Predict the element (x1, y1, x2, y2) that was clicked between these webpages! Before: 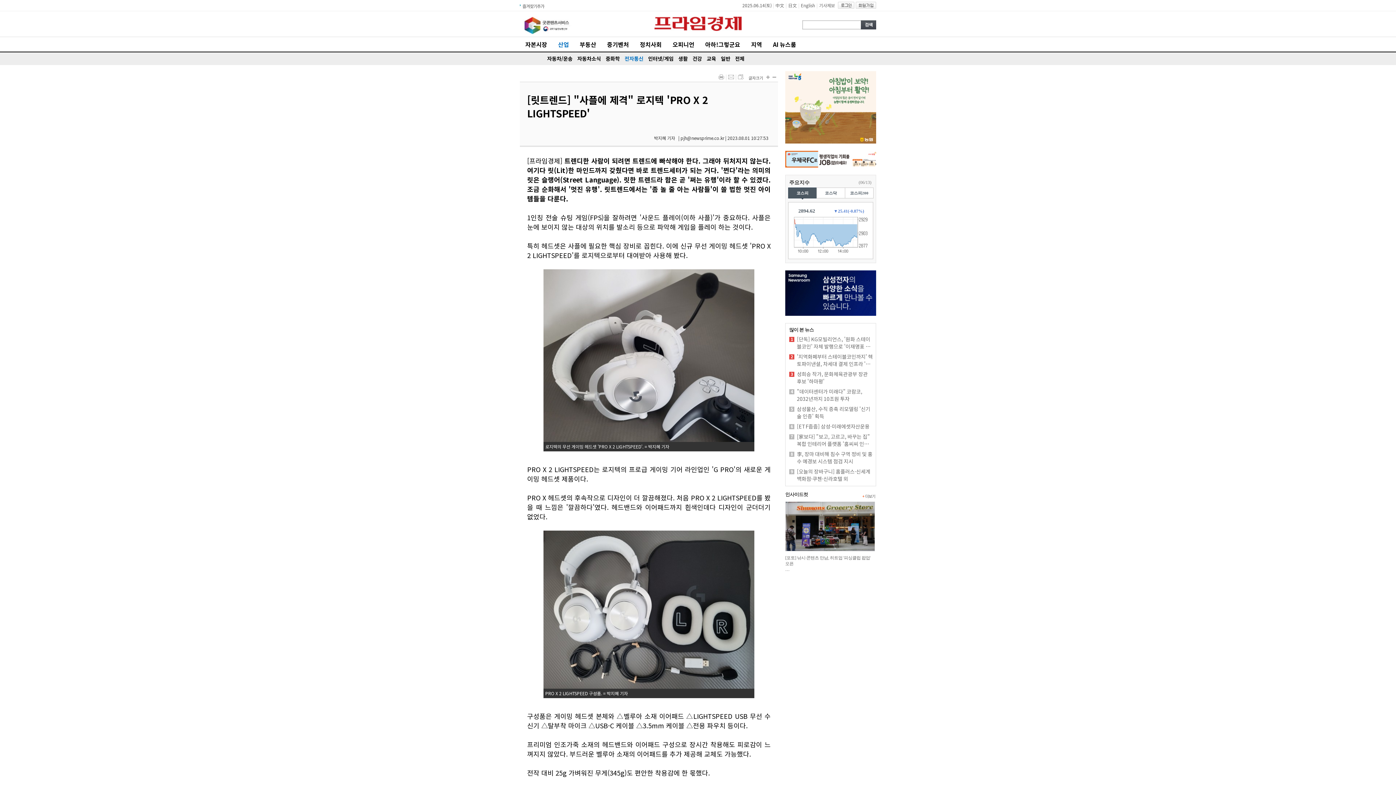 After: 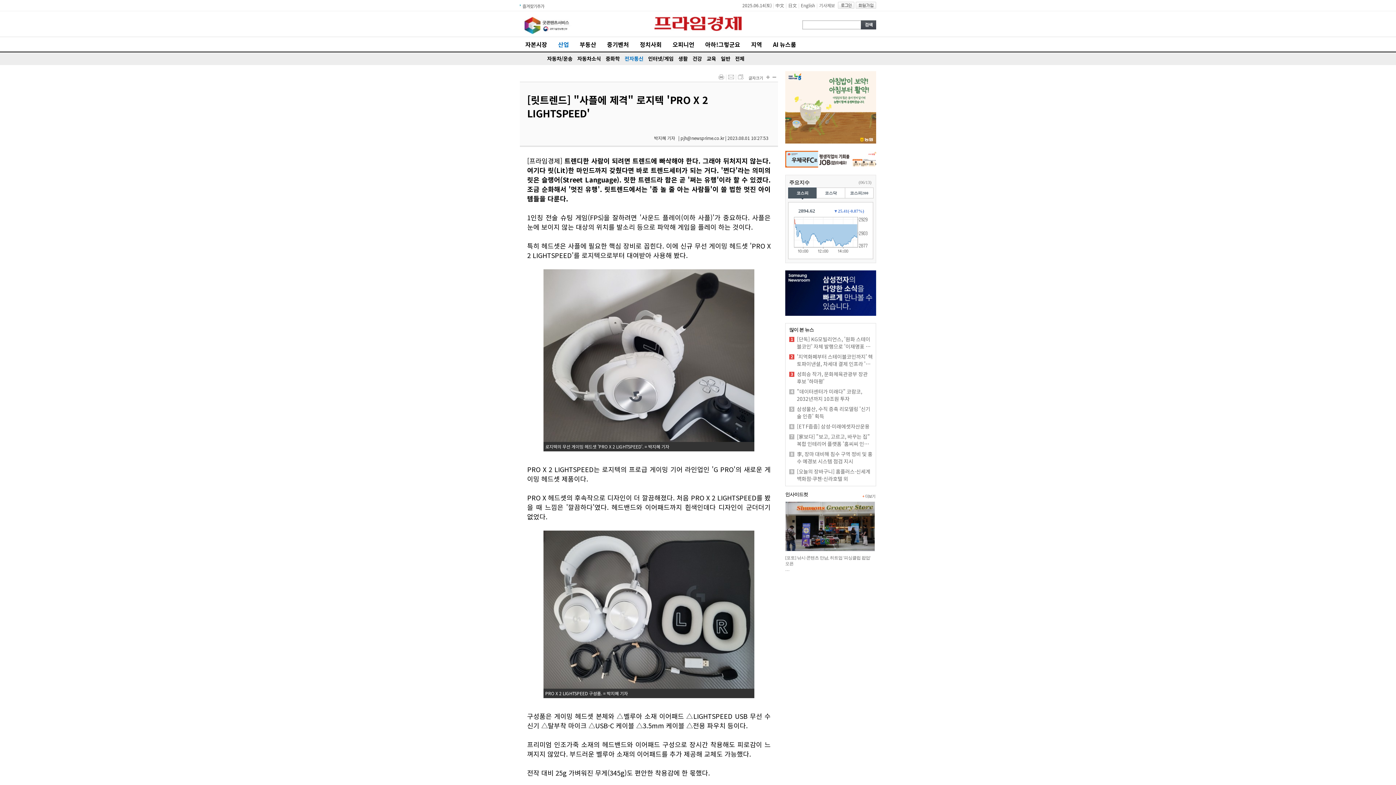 Action: bbox: (785, 162, 876, 168)